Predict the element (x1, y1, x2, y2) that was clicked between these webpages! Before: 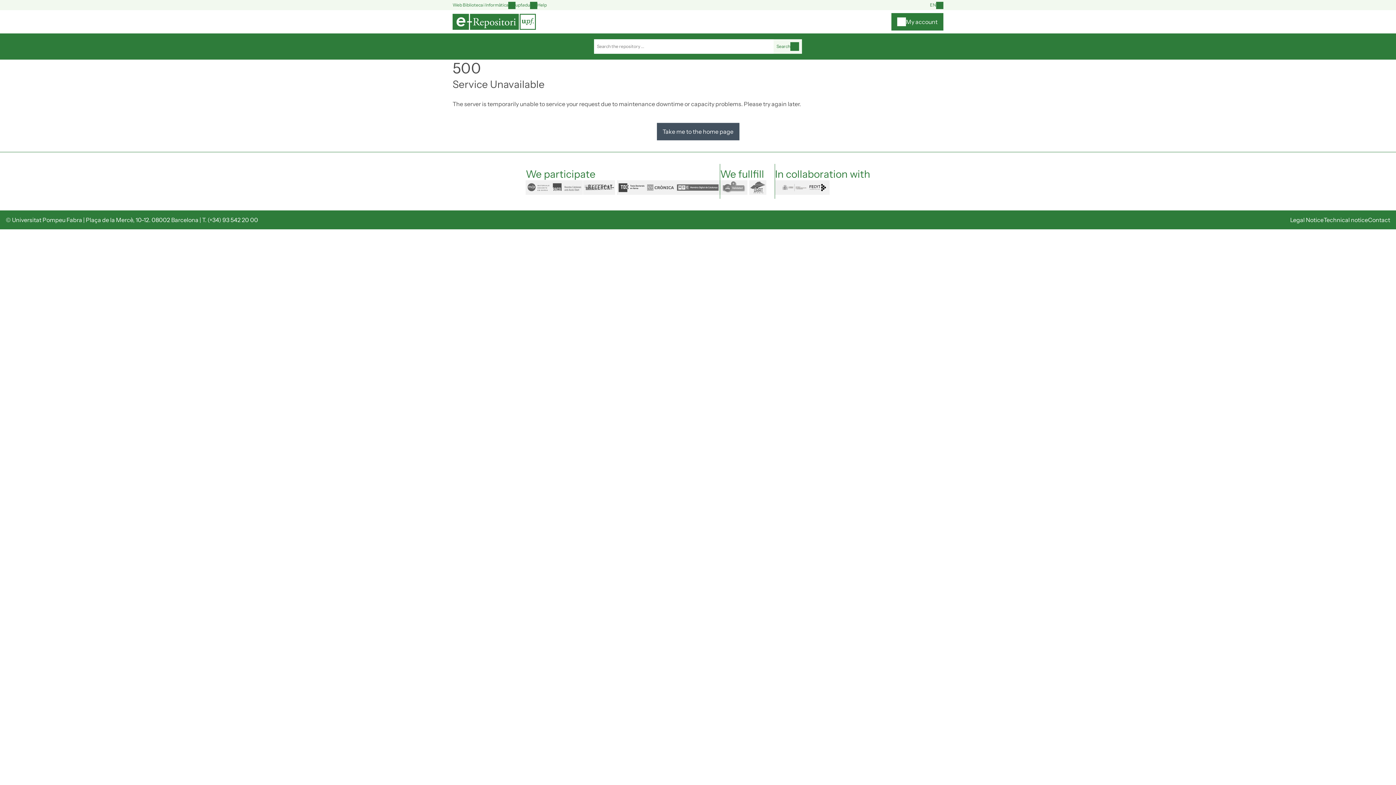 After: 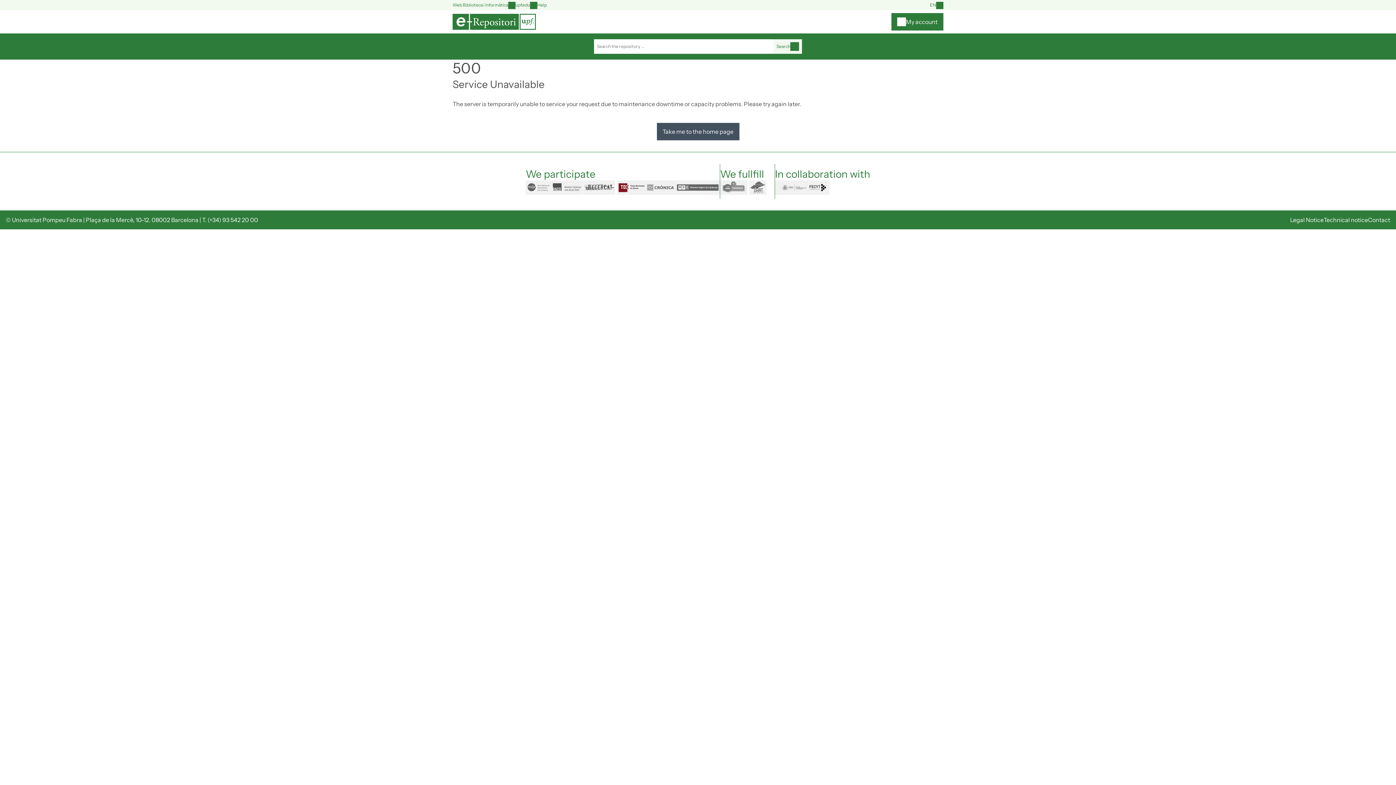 Action: bbox: (617, 152, 645, 167) label: tdx